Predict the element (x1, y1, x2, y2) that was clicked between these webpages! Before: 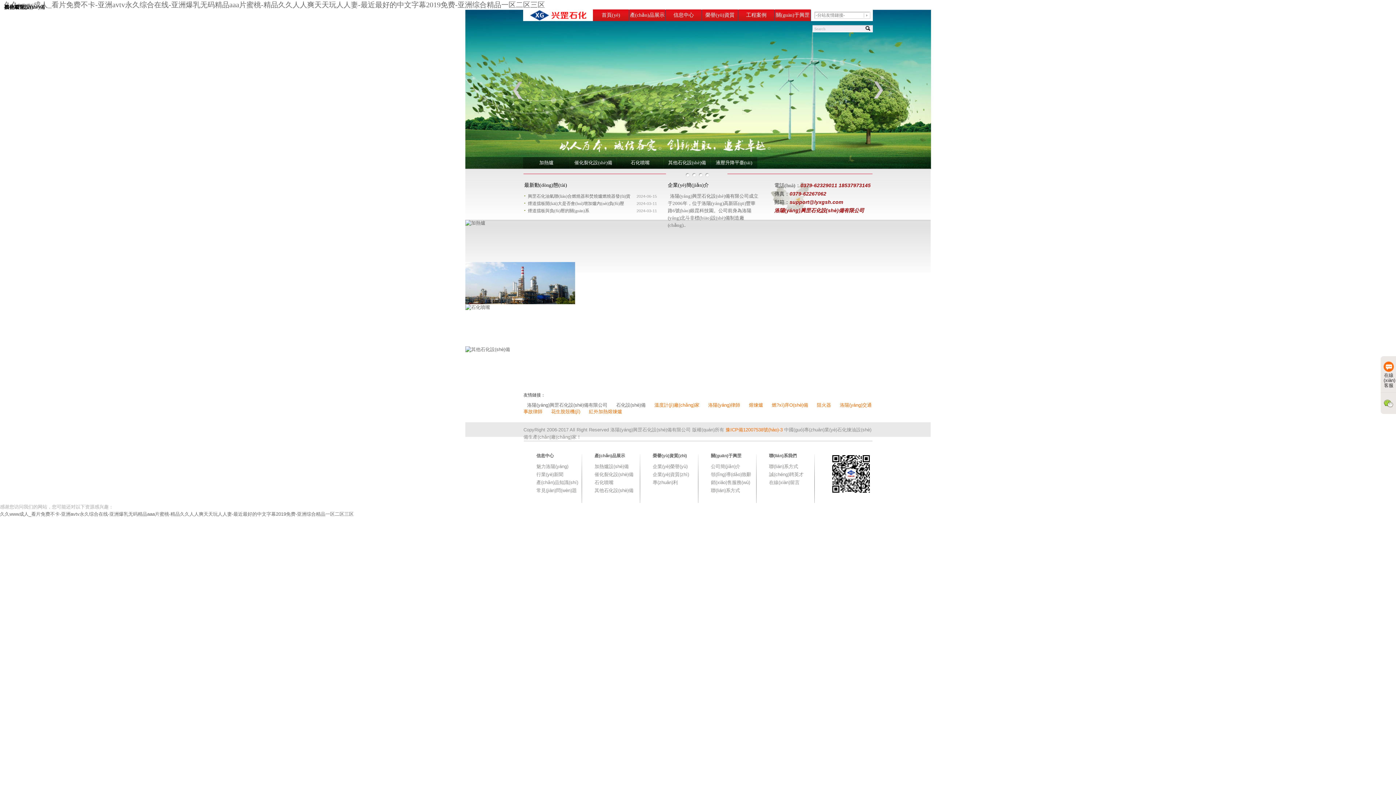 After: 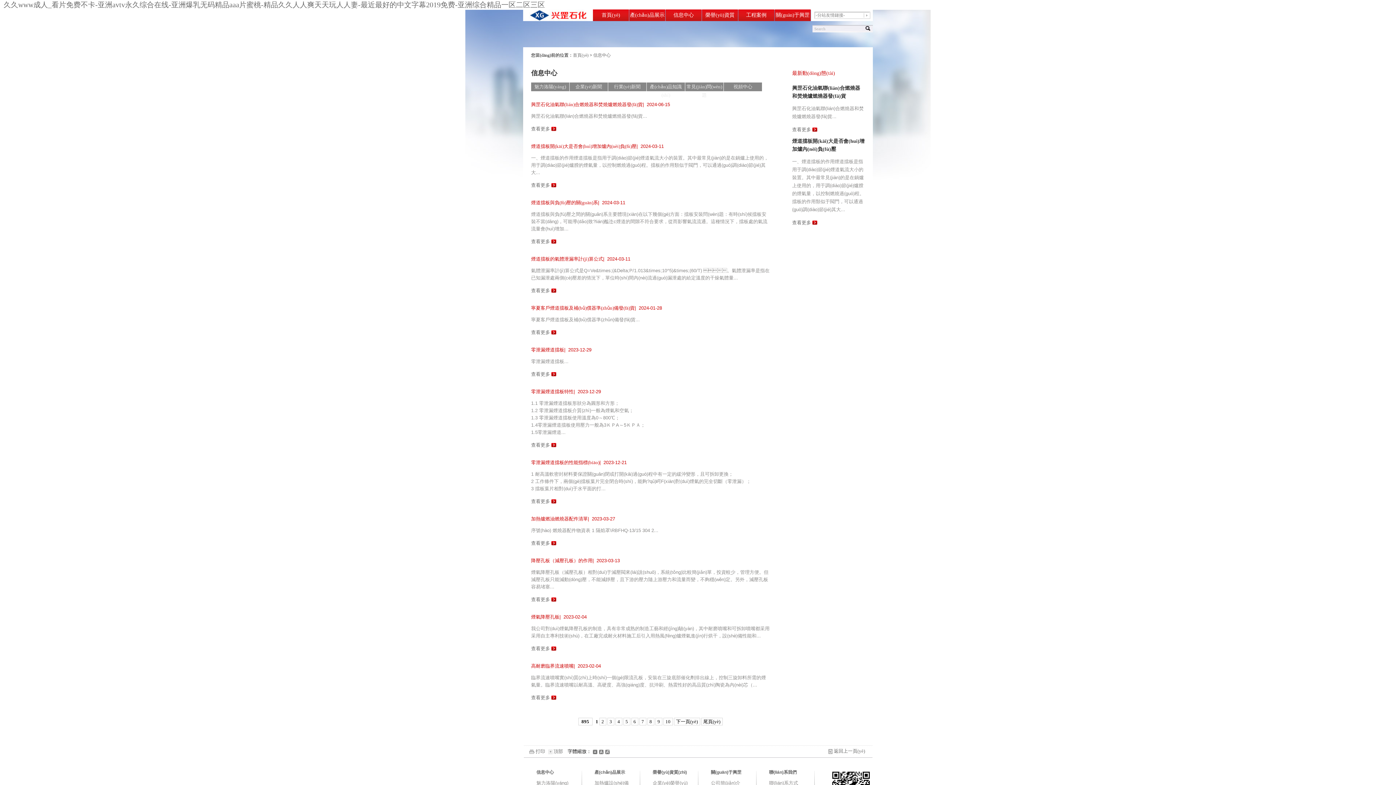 Action: label: 信息中心 bbox: (665, 9, 701, 21)